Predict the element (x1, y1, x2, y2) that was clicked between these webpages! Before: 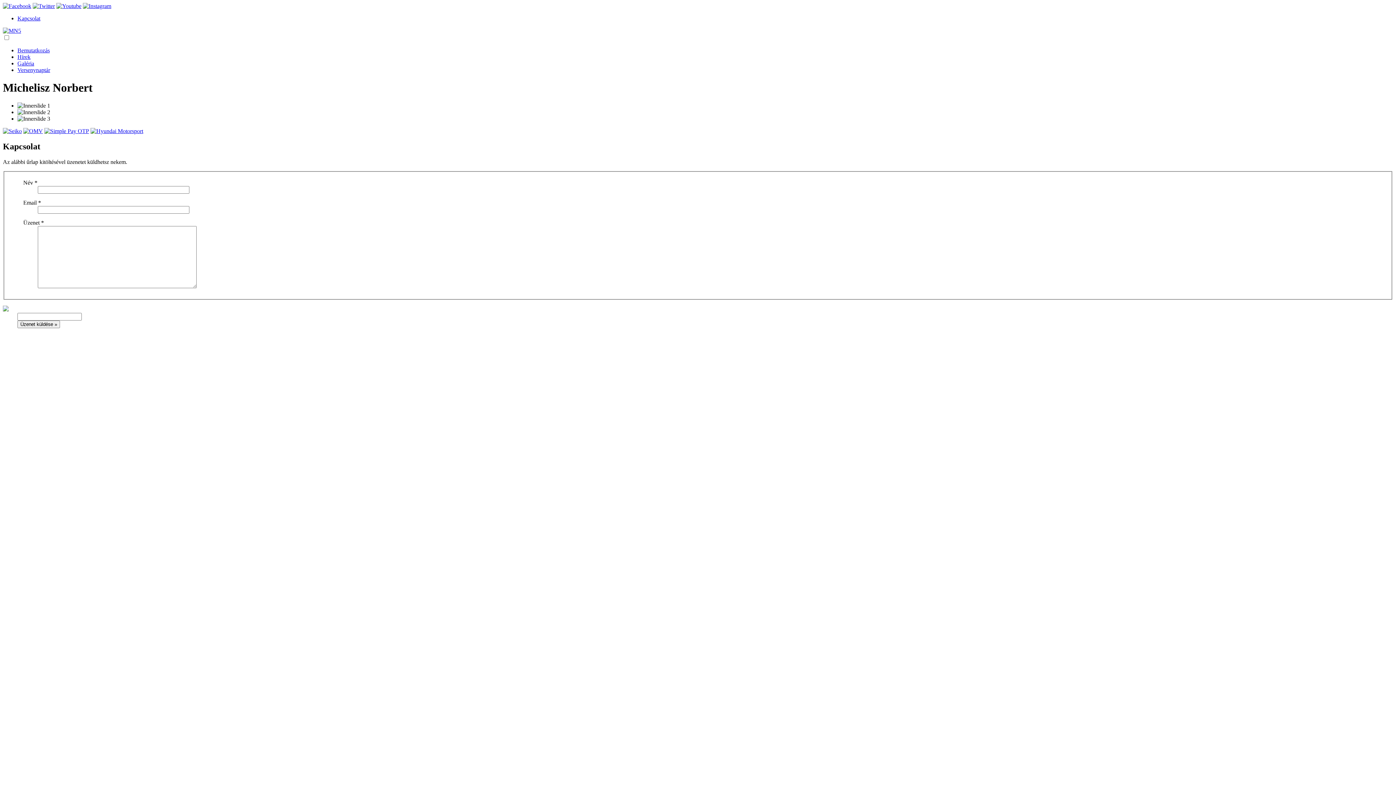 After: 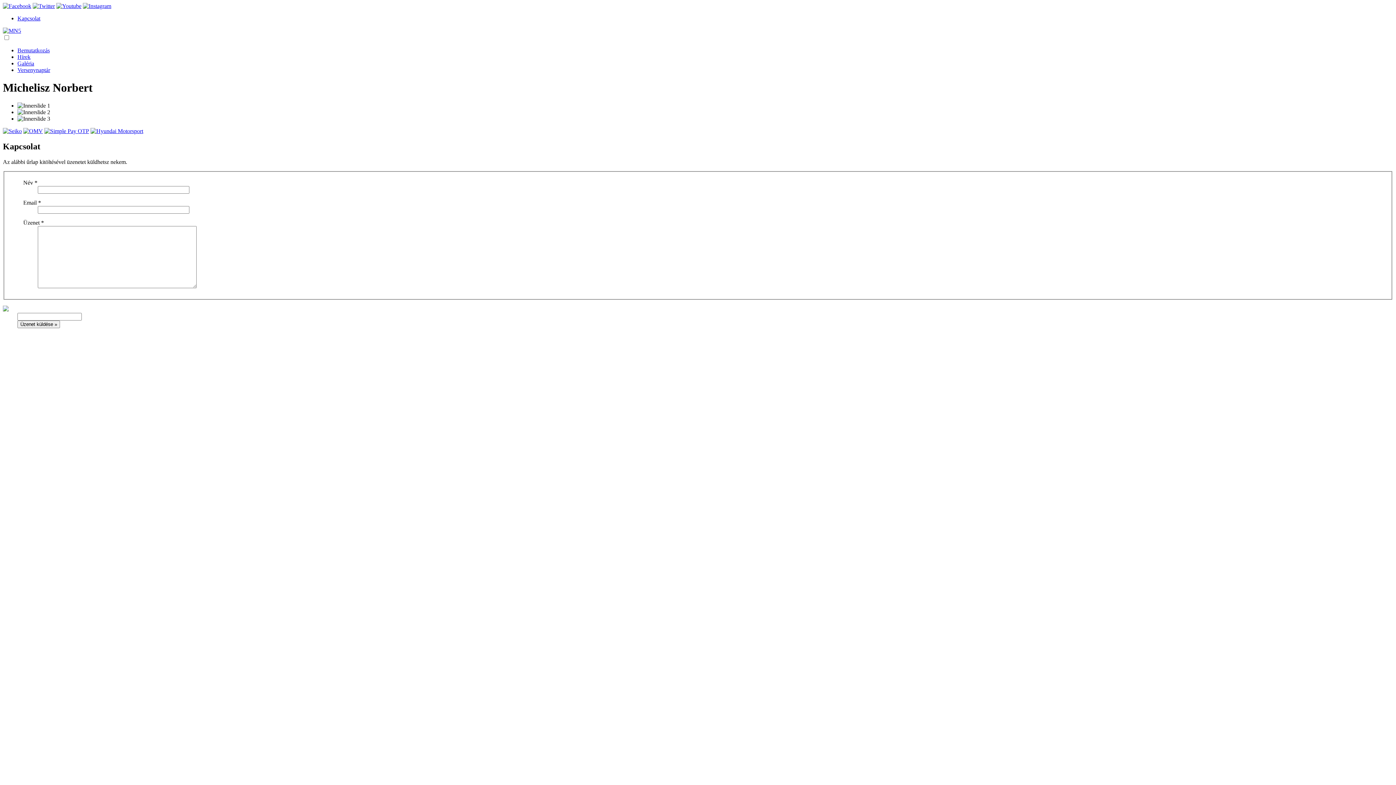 Action: bbox: (82, 2, 111, 9)